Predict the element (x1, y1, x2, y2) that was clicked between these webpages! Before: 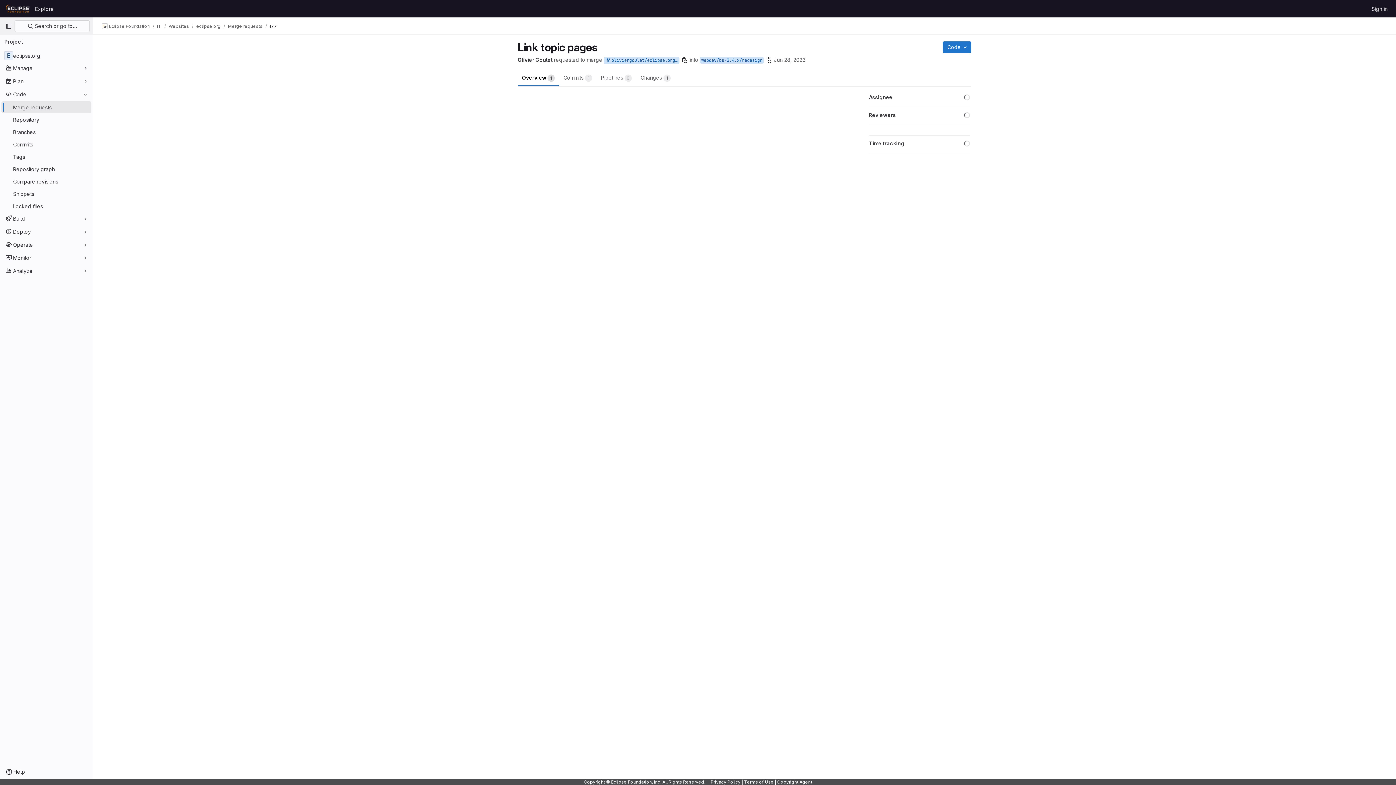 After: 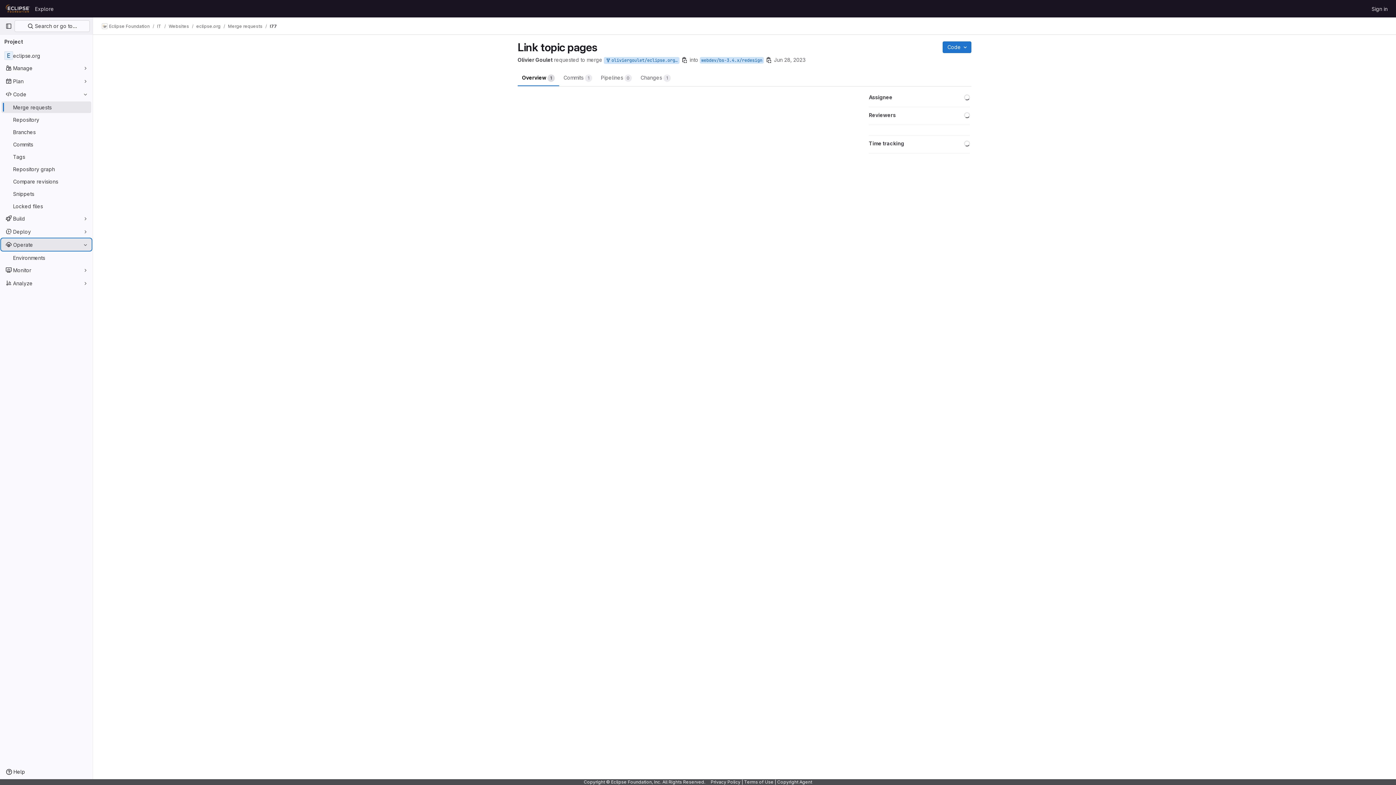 Action: label: Operate bbox: (1, 238, 91, 250)